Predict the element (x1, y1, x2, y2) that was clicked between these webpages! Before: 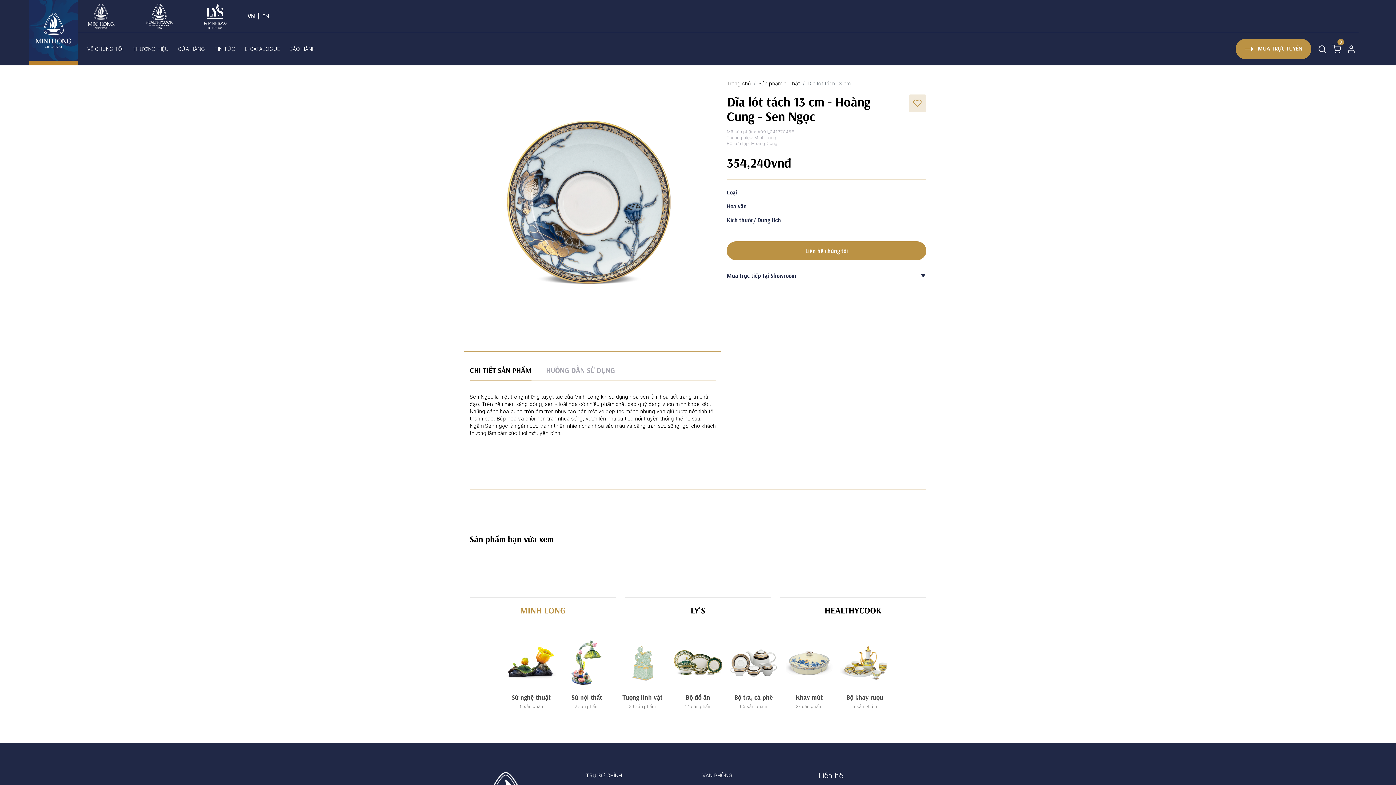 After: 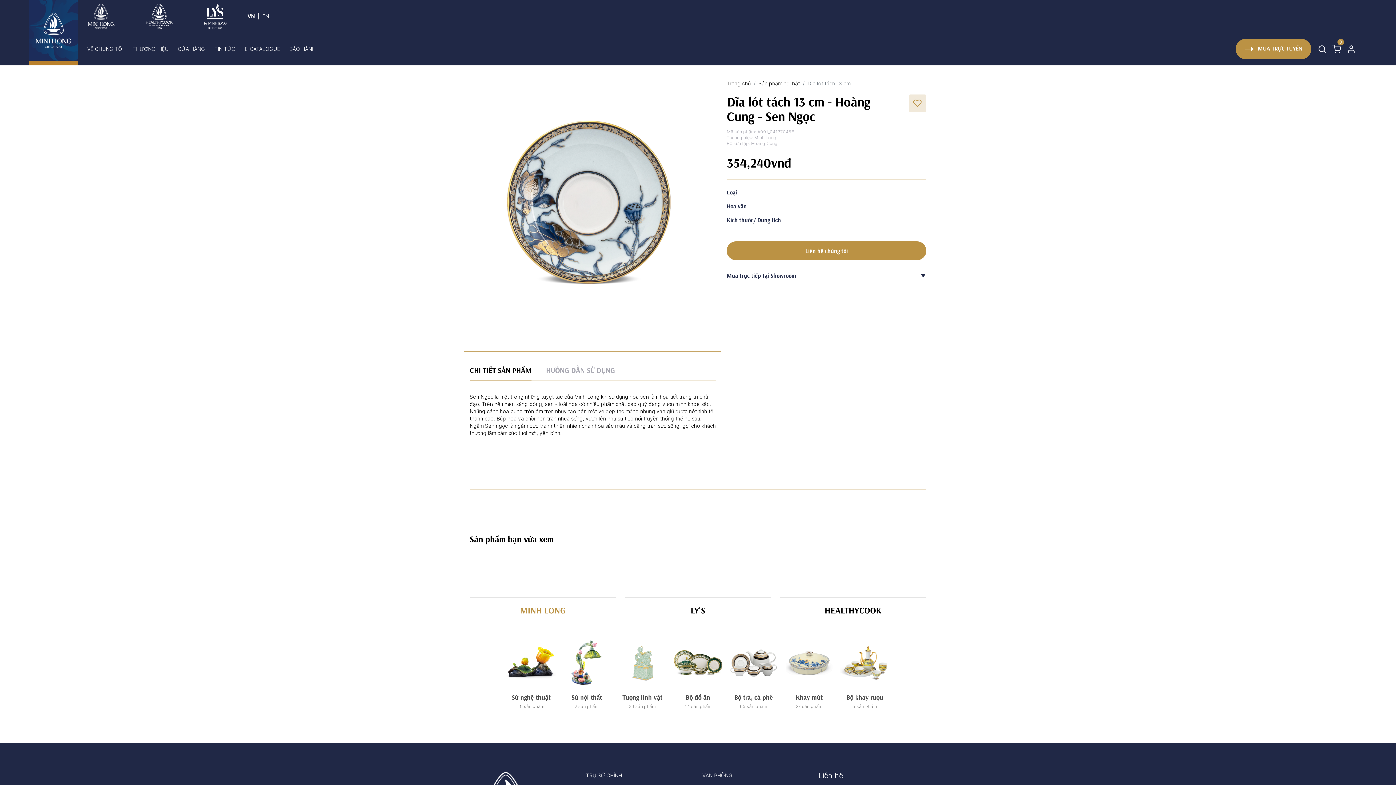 Action: label: EN bbox: (262, 12, 268, 20)